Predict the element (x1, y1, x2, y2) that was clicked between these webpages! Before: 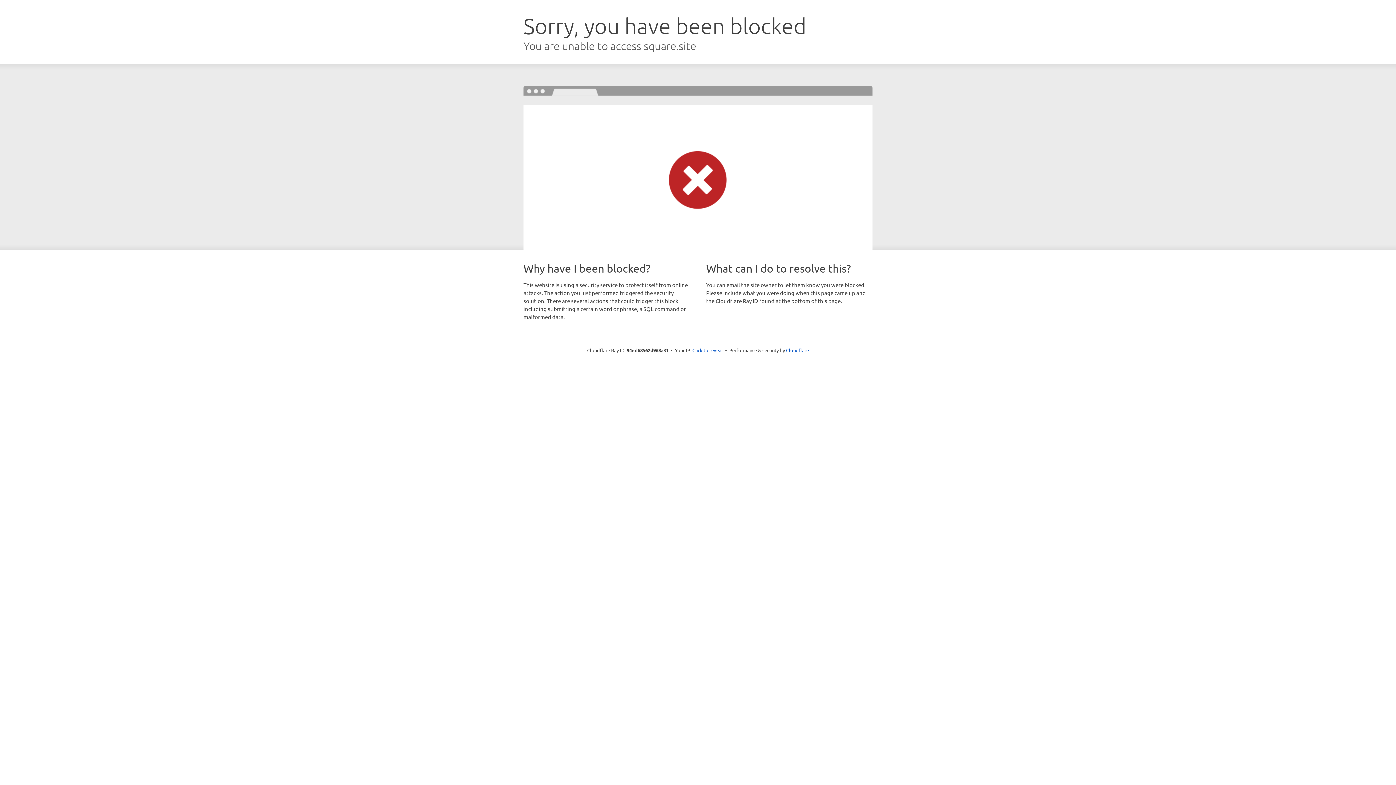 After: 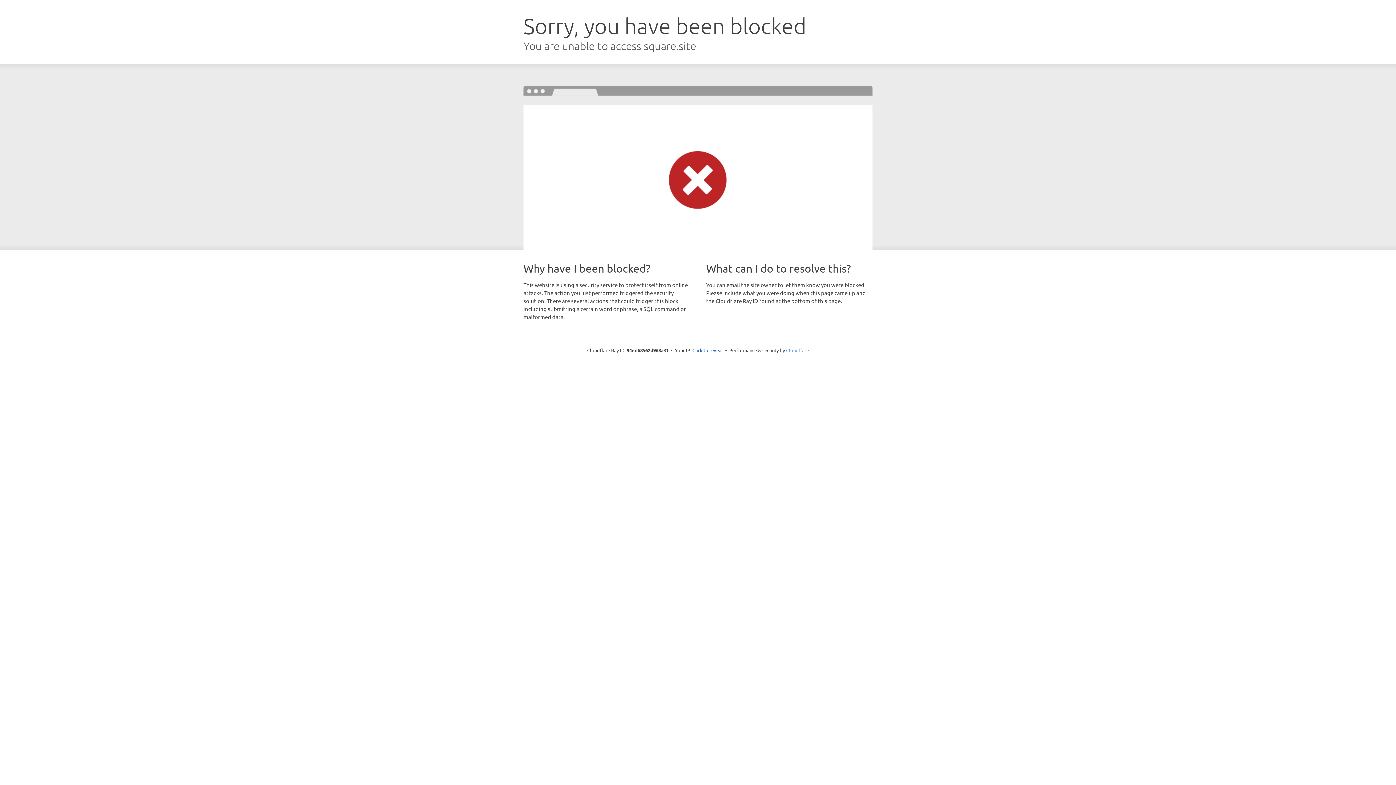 Action: bbox: (786, 347, 809, 353) label: Cloudflare